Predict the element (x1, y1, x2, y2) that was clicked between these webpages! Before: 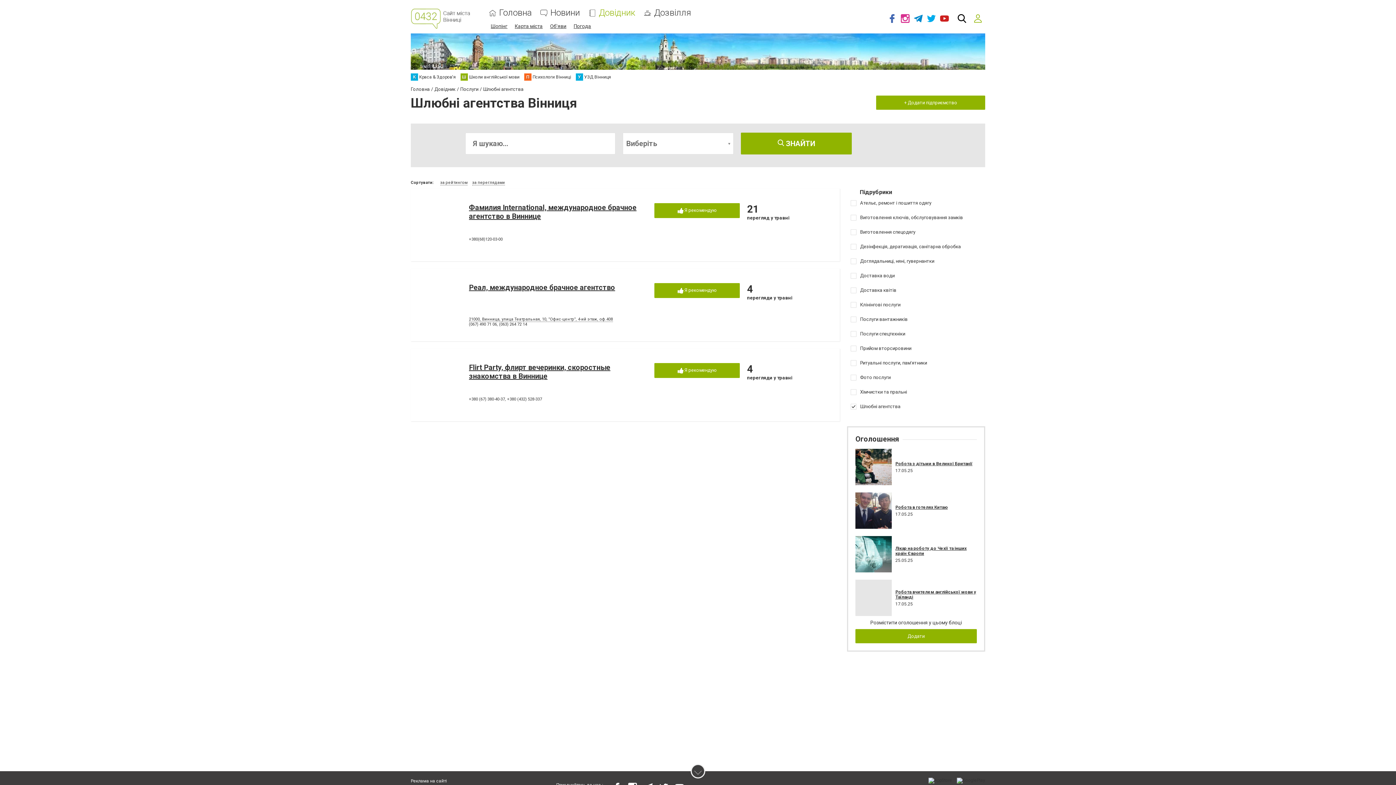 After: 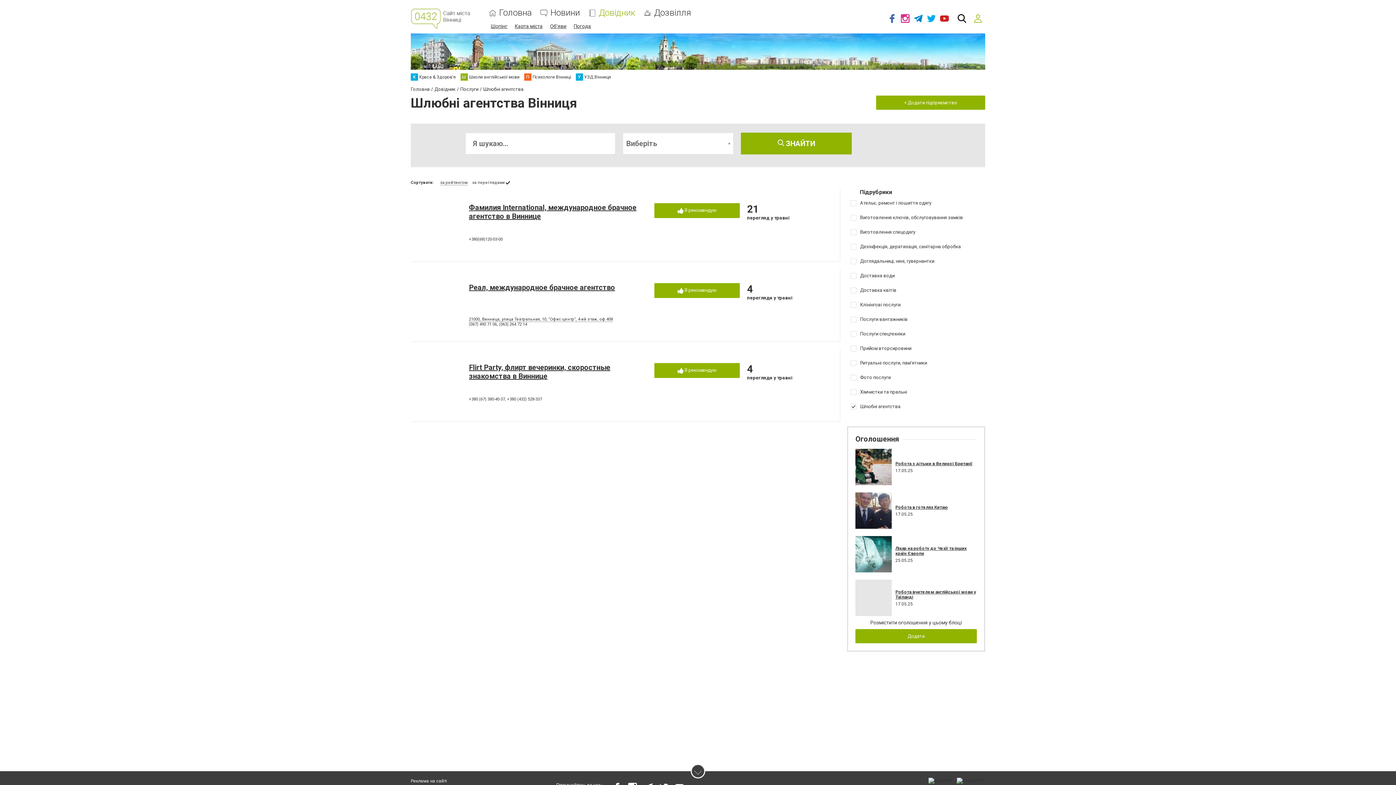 Action: label: за переглядами bbox: (472, 180, 505, 185)